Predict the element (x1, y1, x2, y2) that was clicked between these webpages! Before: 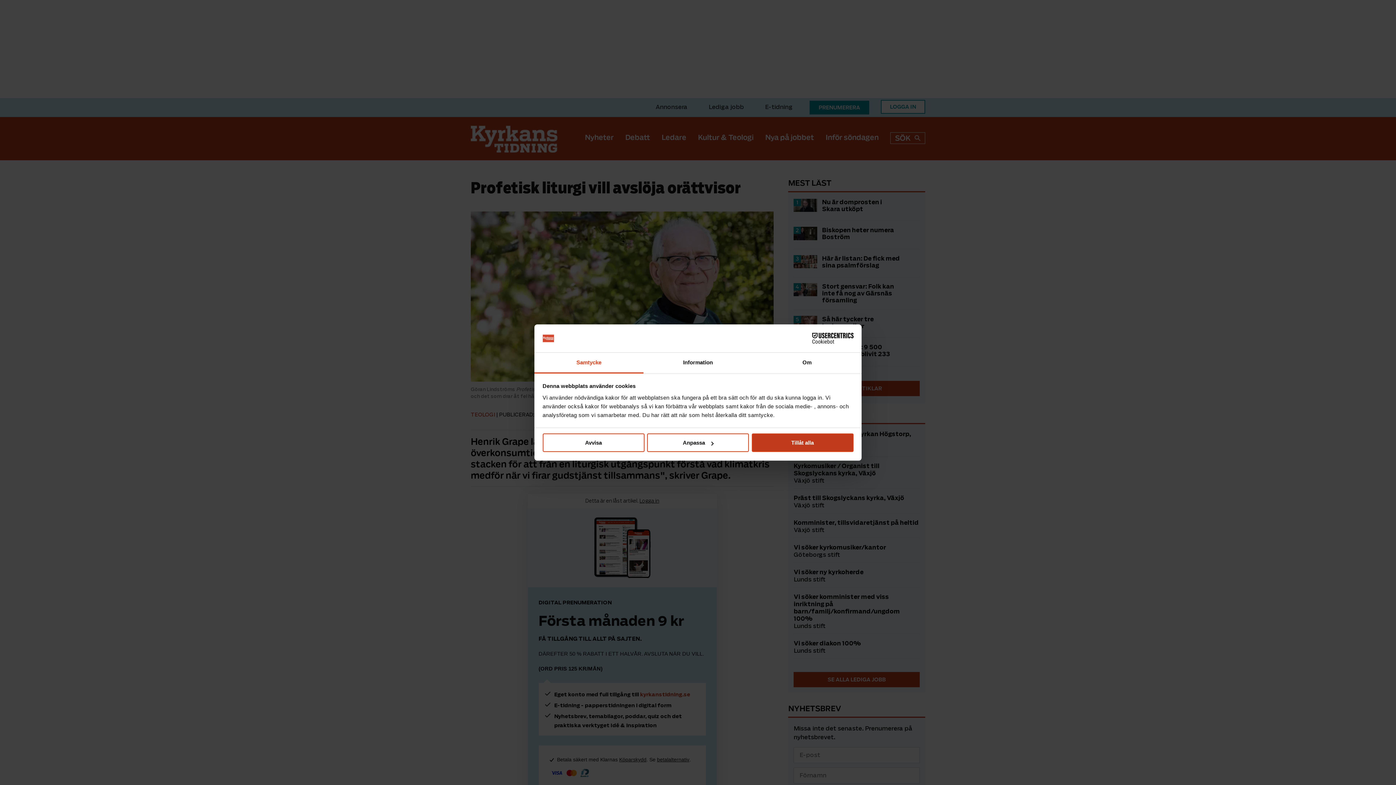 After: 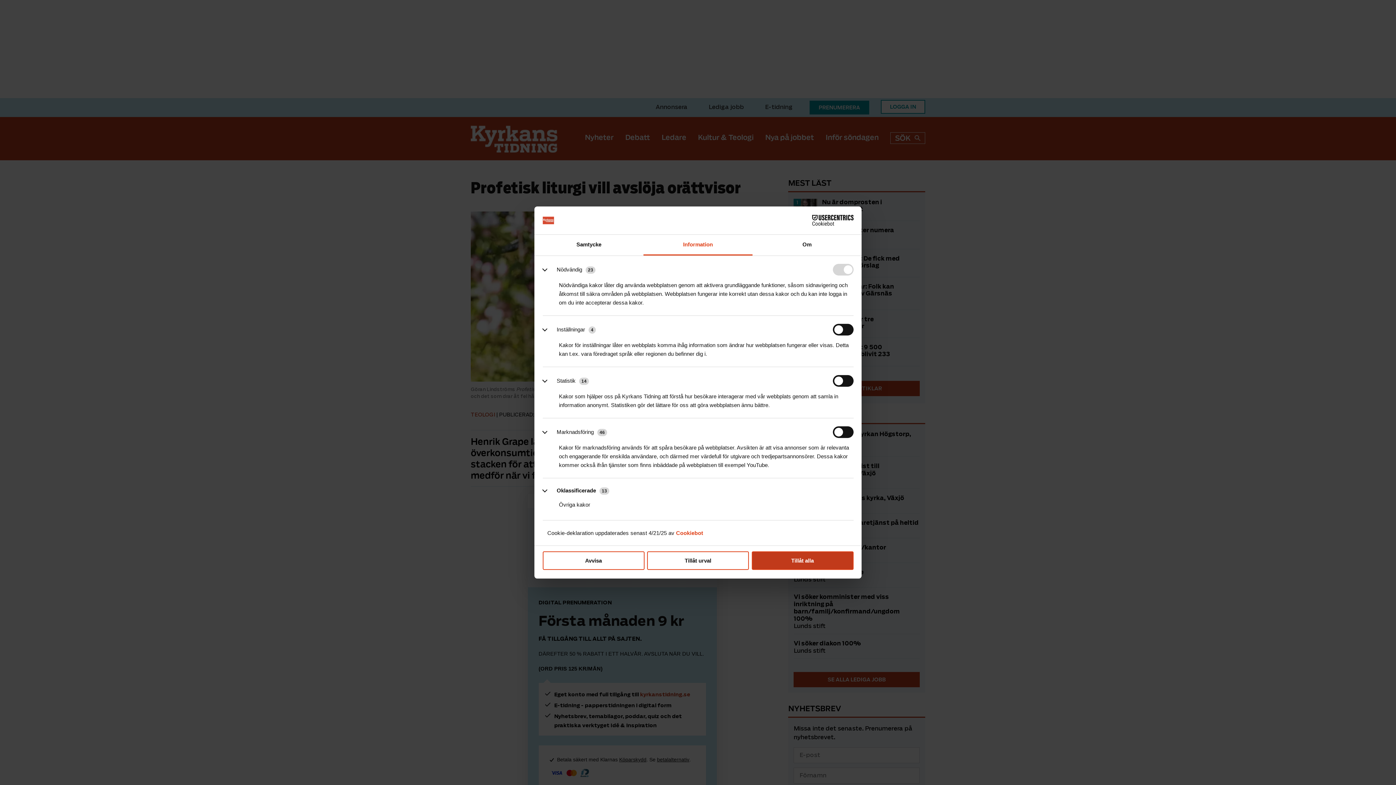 Action: bbox: (647, 433, 749, 452) label: Anpassa